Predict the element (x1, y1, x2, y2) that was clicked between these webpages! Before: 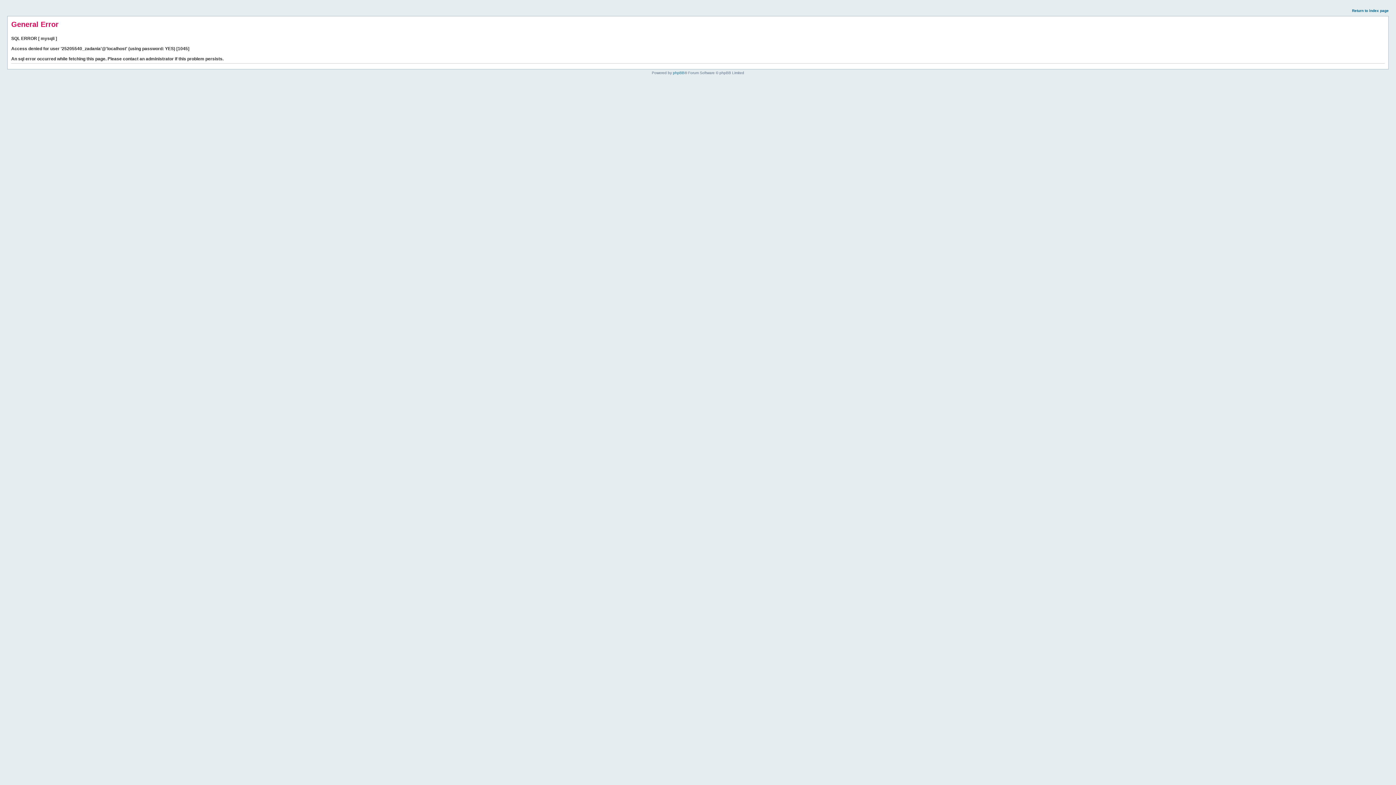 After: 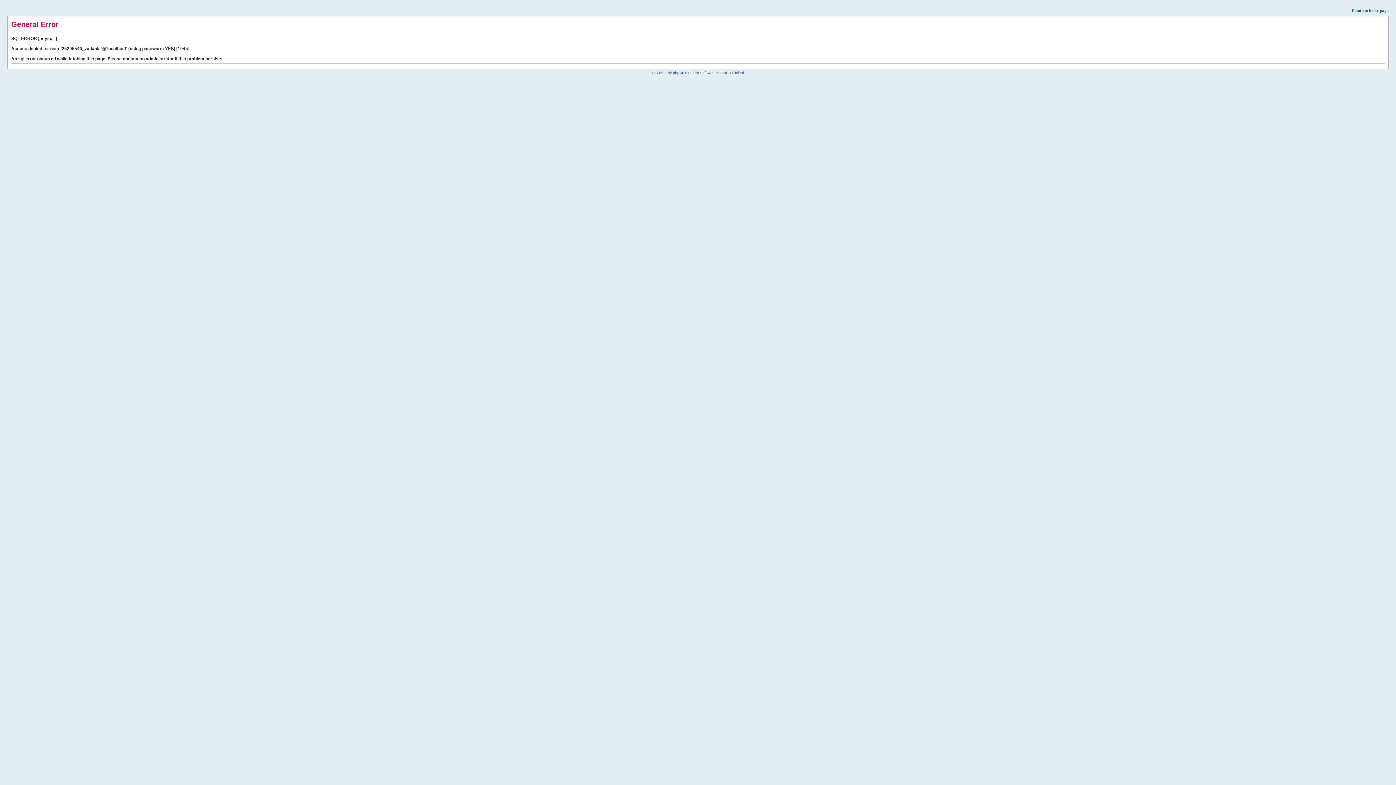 Action: bbox: (1352, 8, 1389, 12) label: Return to index page